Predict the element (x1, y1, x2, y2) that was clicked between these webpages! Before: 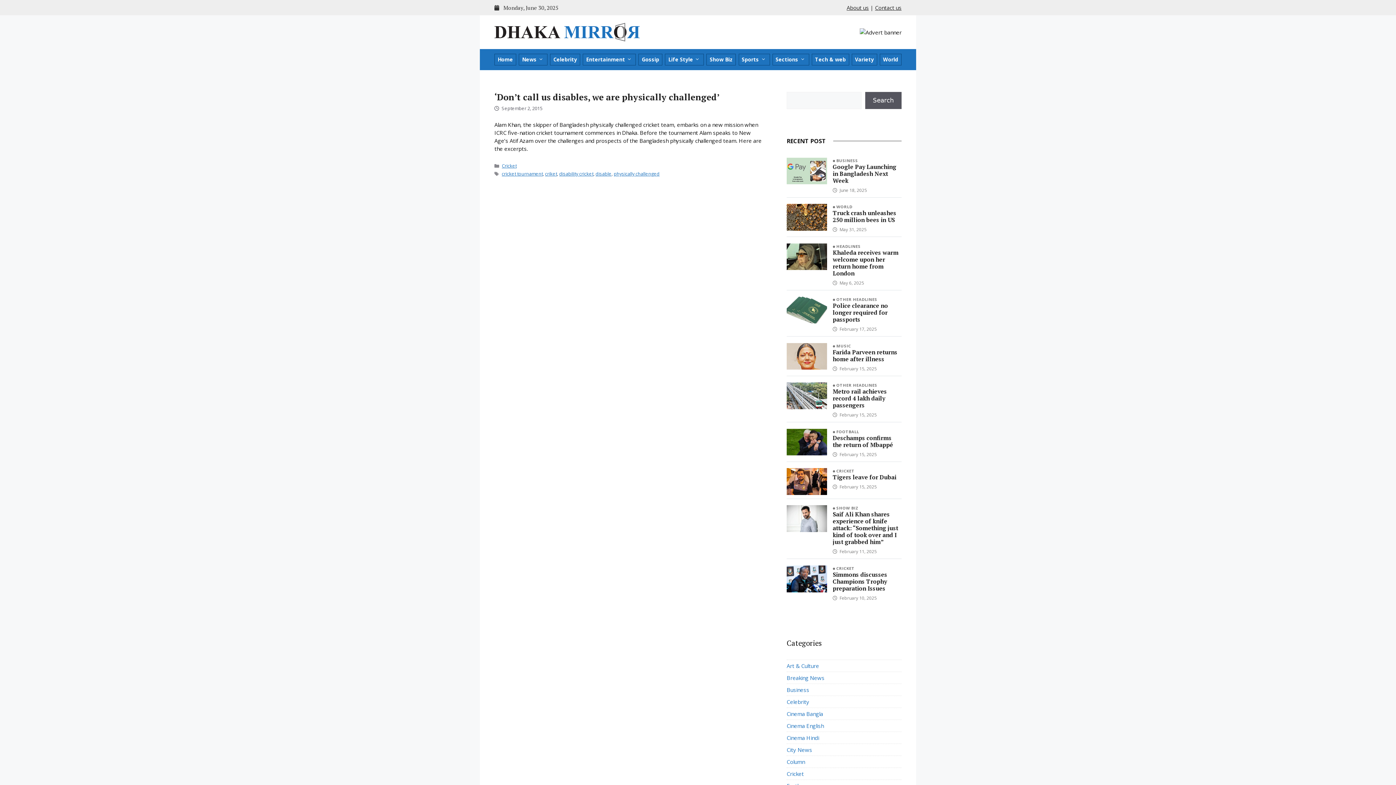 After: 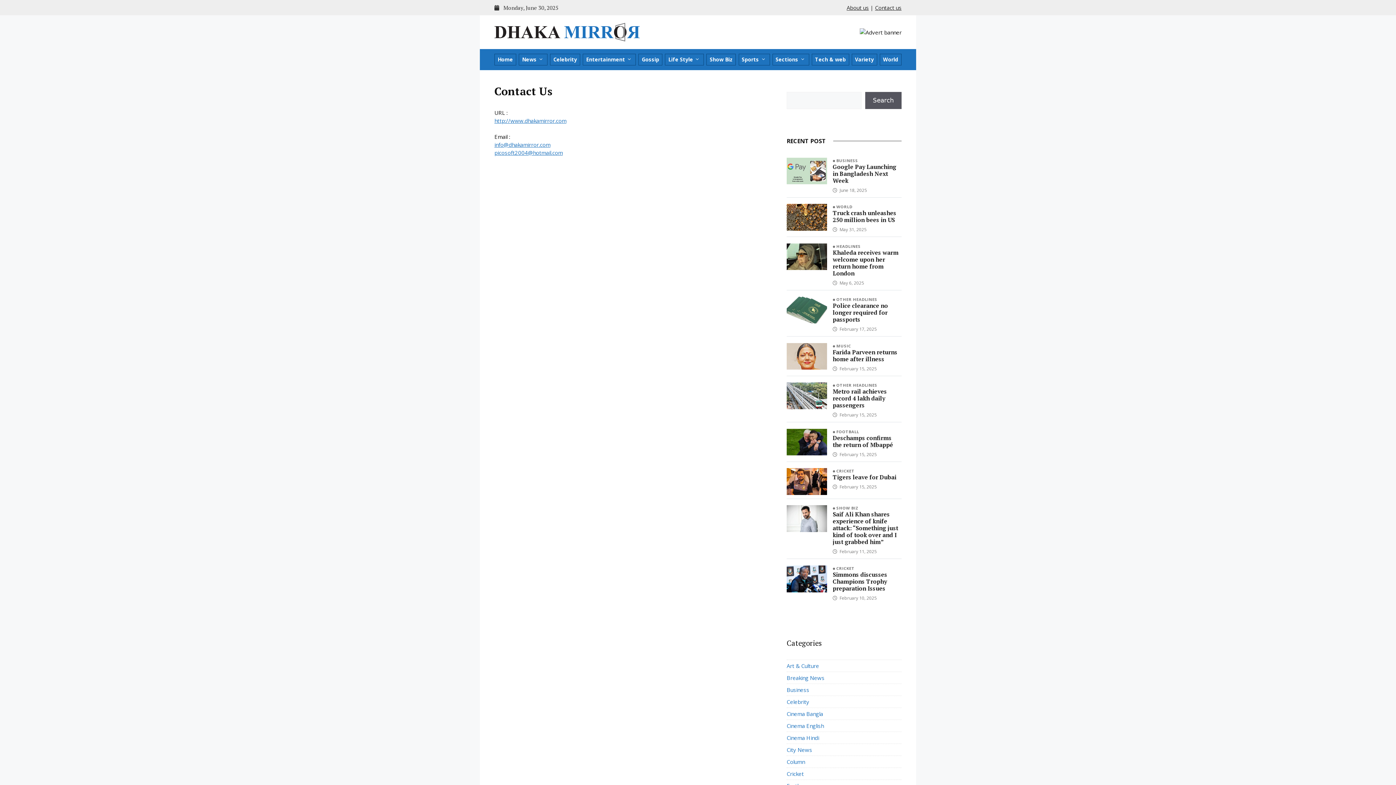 Action: bbox: (875, 4, 901, 11) label: Contact us